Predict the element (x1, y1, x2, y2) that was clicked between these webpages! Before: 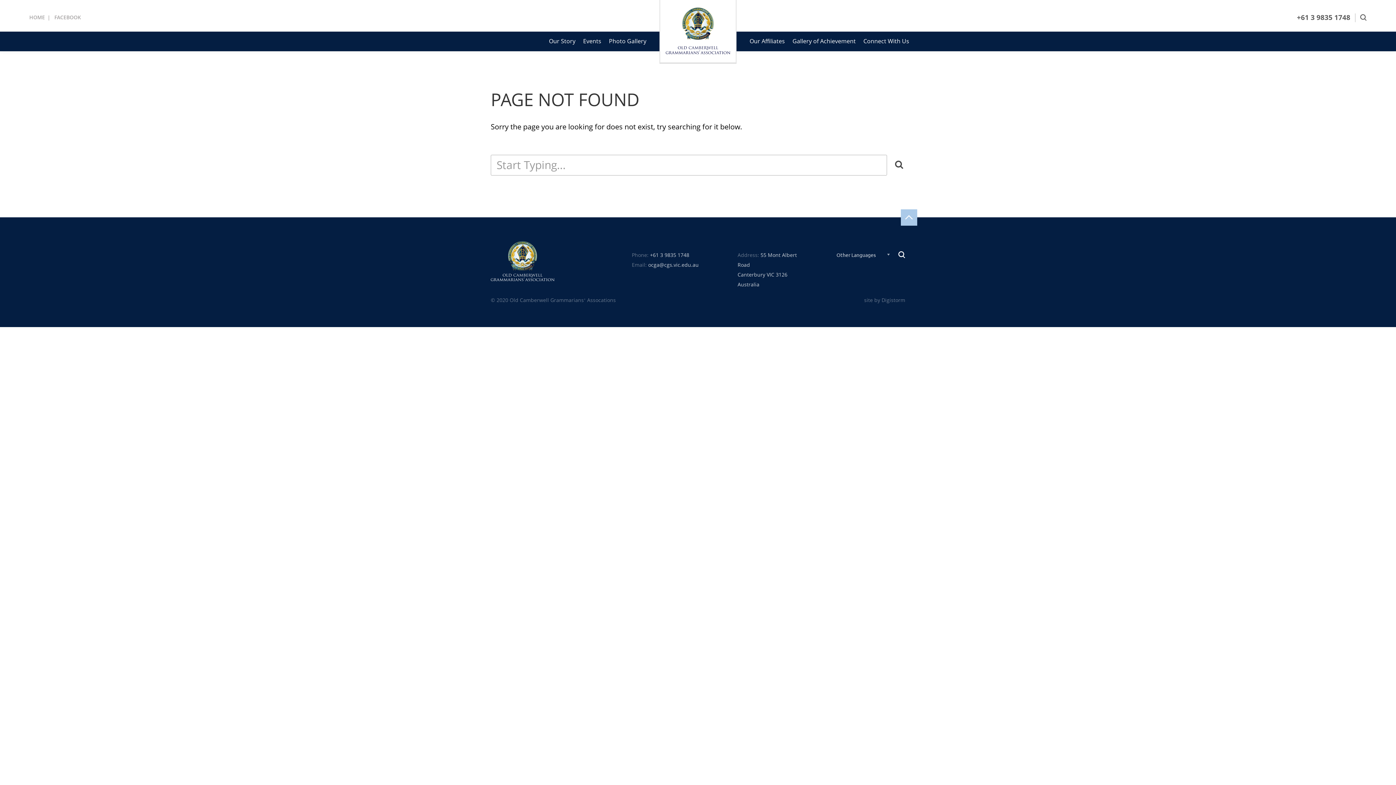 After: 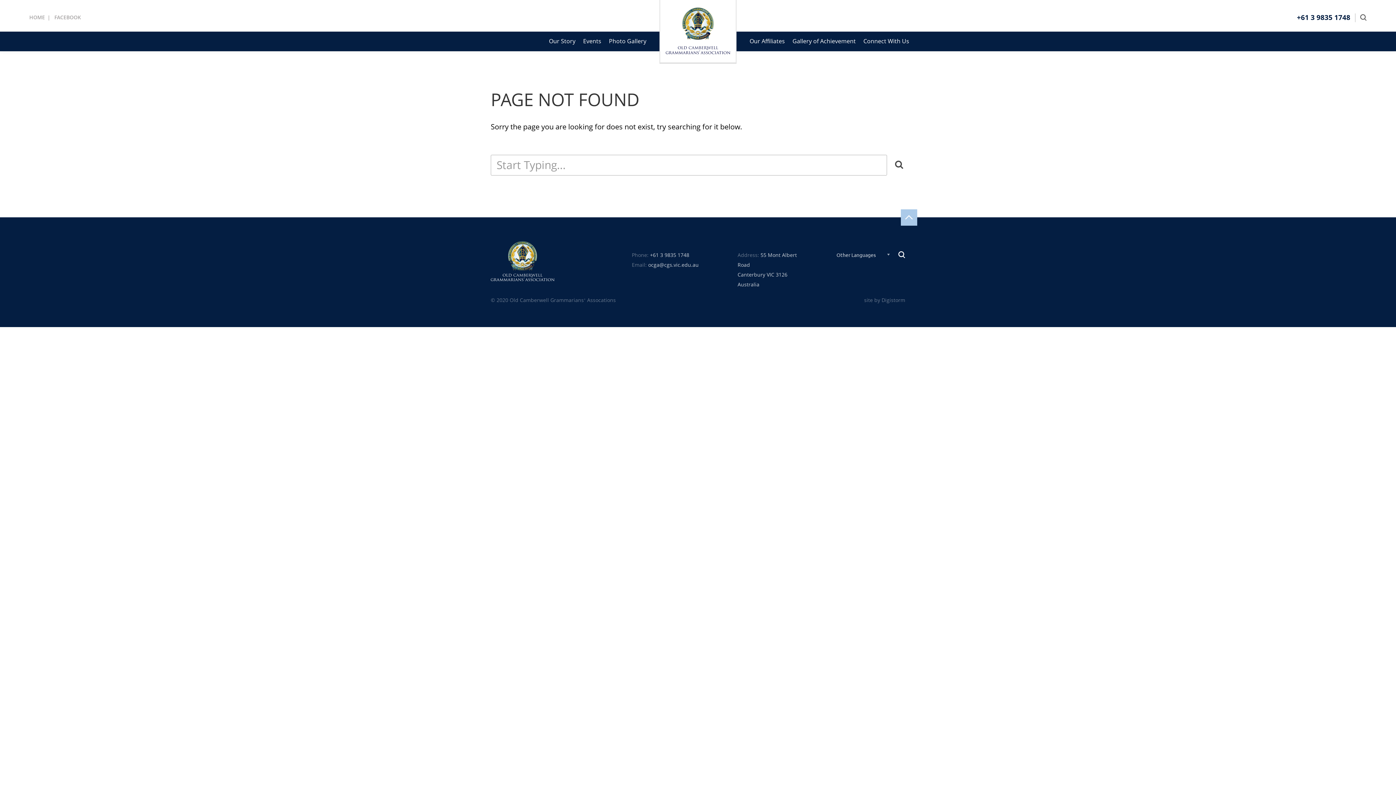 Action: bbox: (1297, 10, 1350, 25) label: +61 3 9835 1748